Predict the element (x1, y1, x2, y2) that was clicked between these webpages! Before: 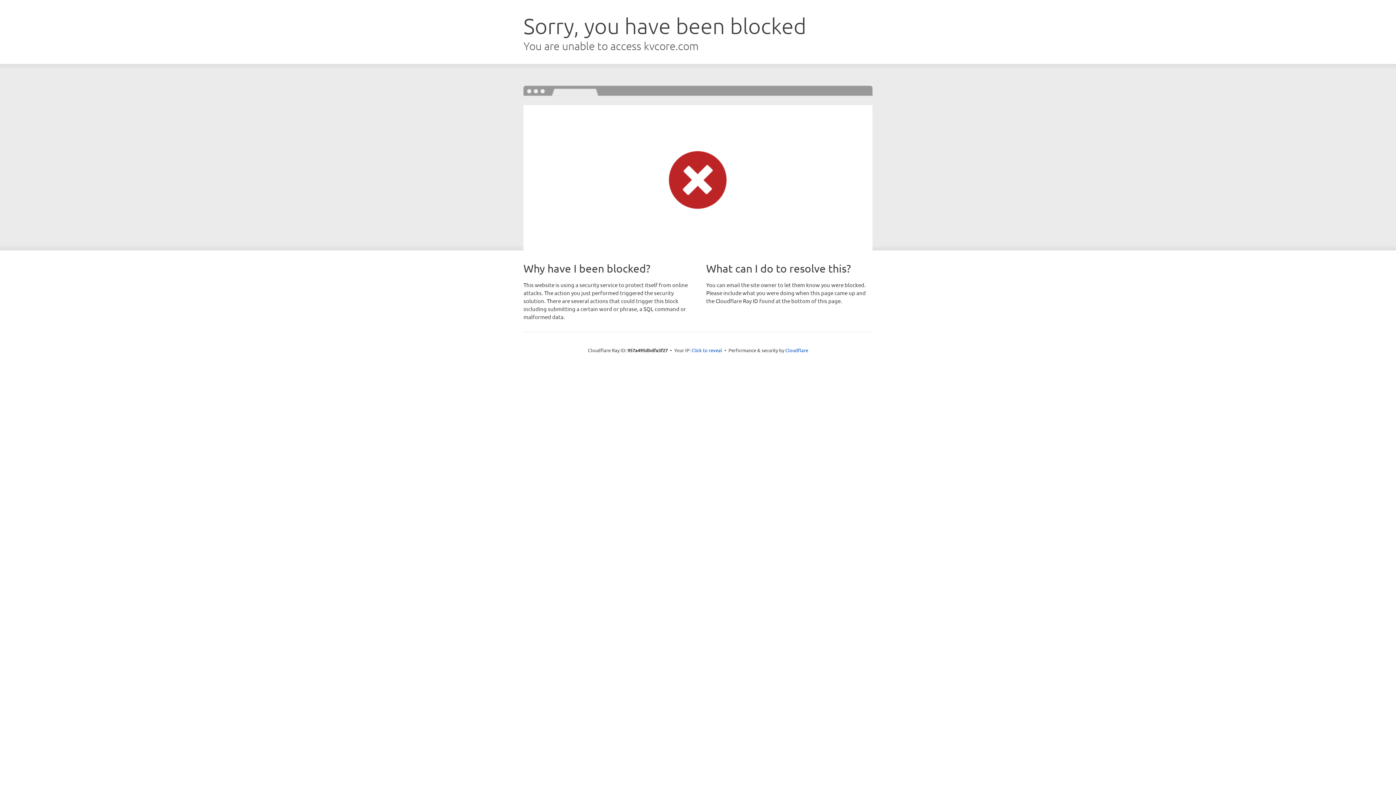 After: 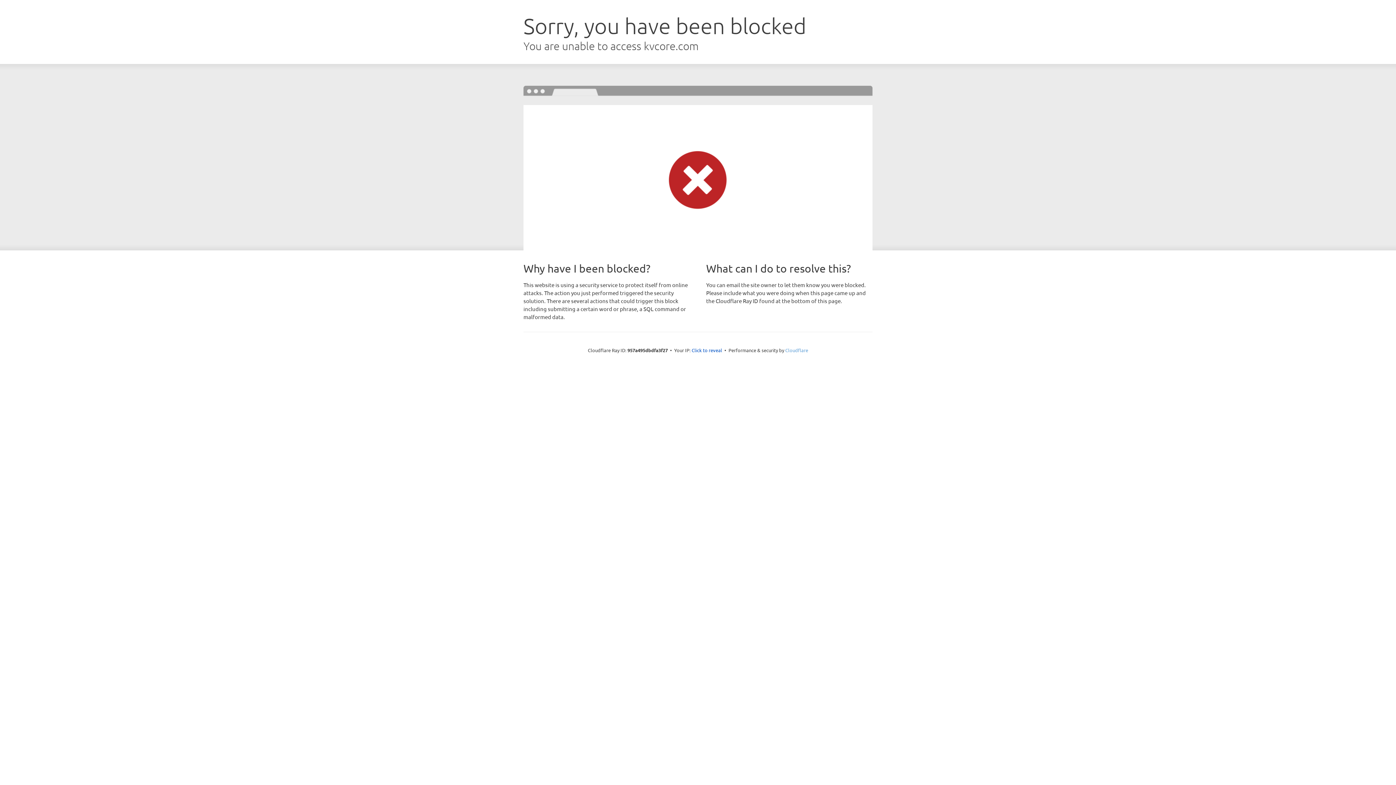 Action: label: Cloudflare bbox: (785, 347, 808, 353)